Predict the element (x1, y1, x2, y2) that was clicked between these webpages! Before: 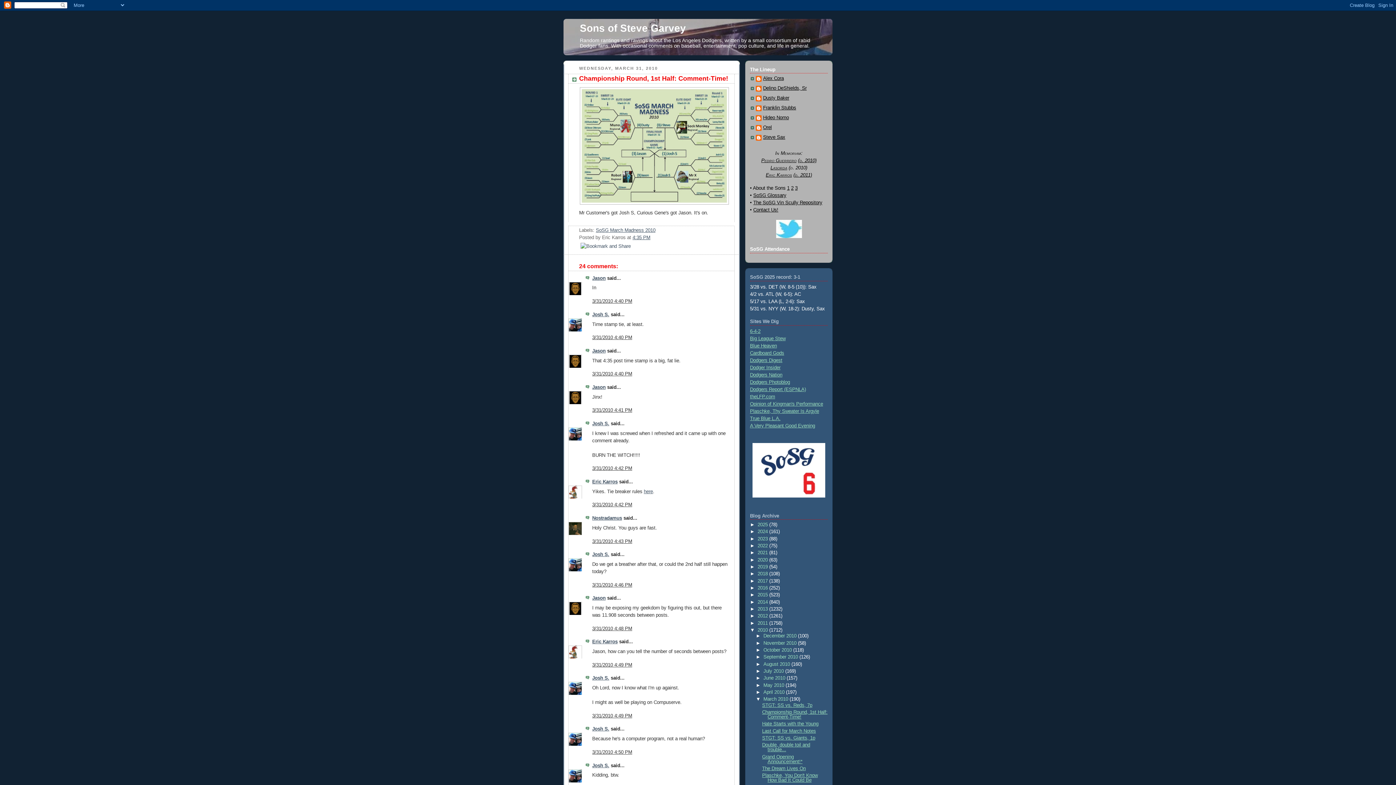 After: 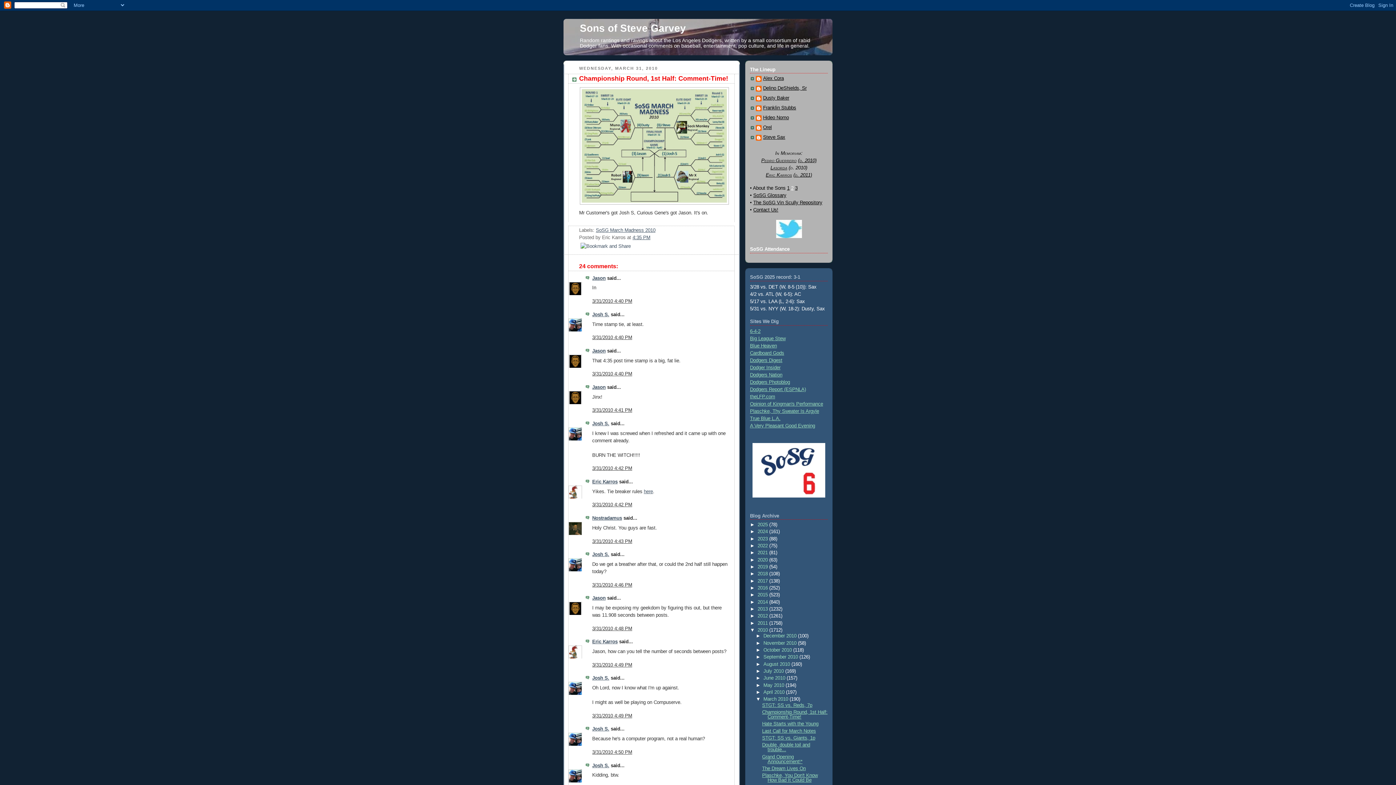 Action: label: 2 bbox: (791, 185, 793, 191)